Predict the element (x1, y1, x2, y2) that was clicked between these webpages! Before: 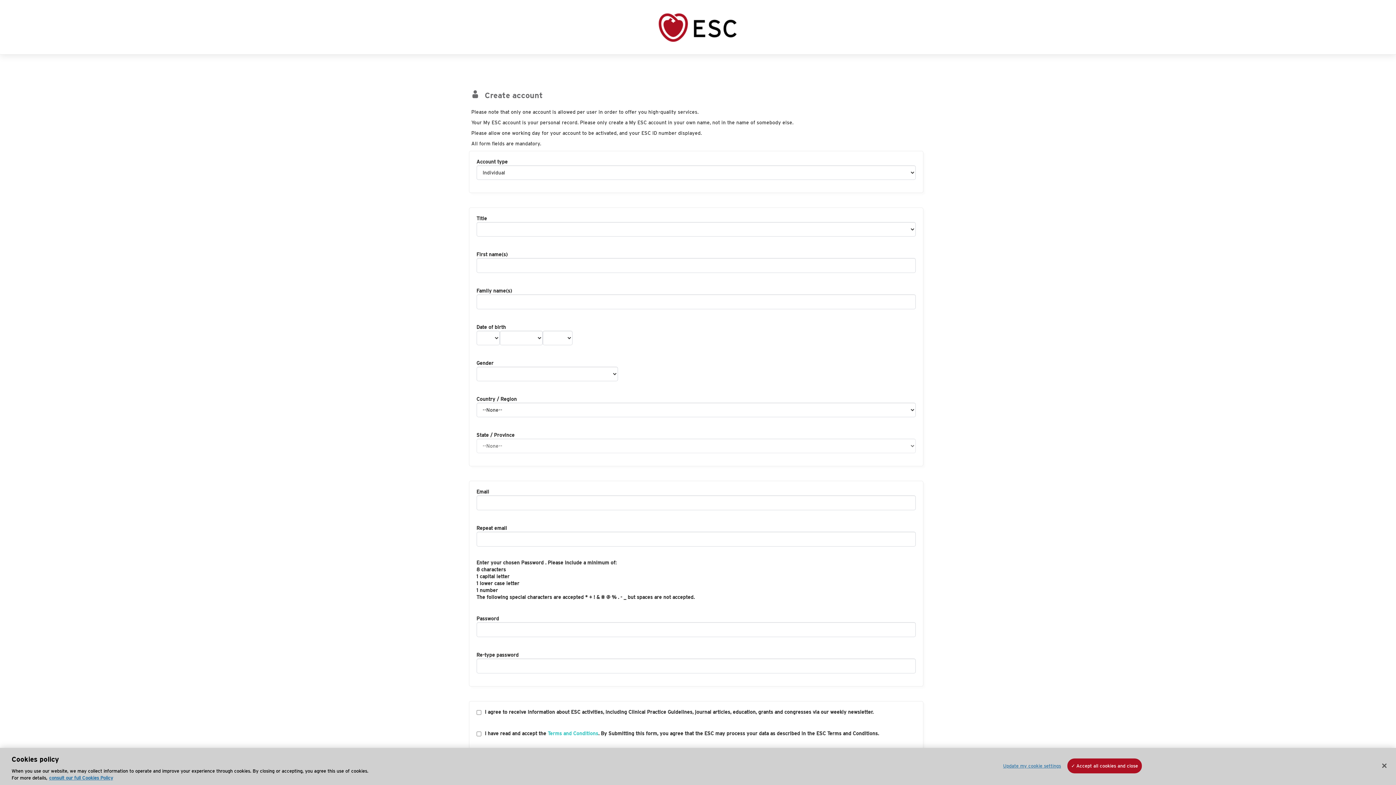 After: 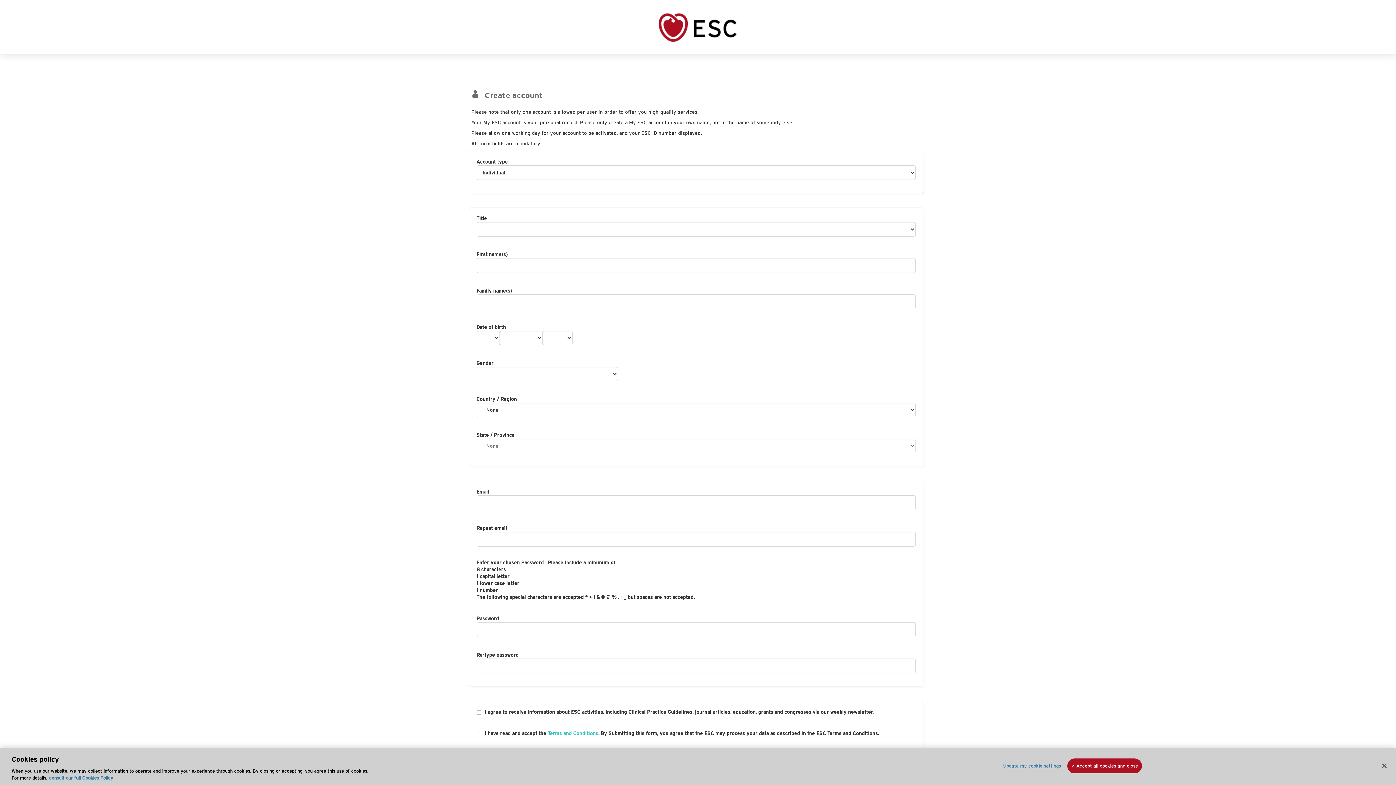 Action: bbox: (49, 775, 113, 781) label: More information about your privacy, opens in a new tab